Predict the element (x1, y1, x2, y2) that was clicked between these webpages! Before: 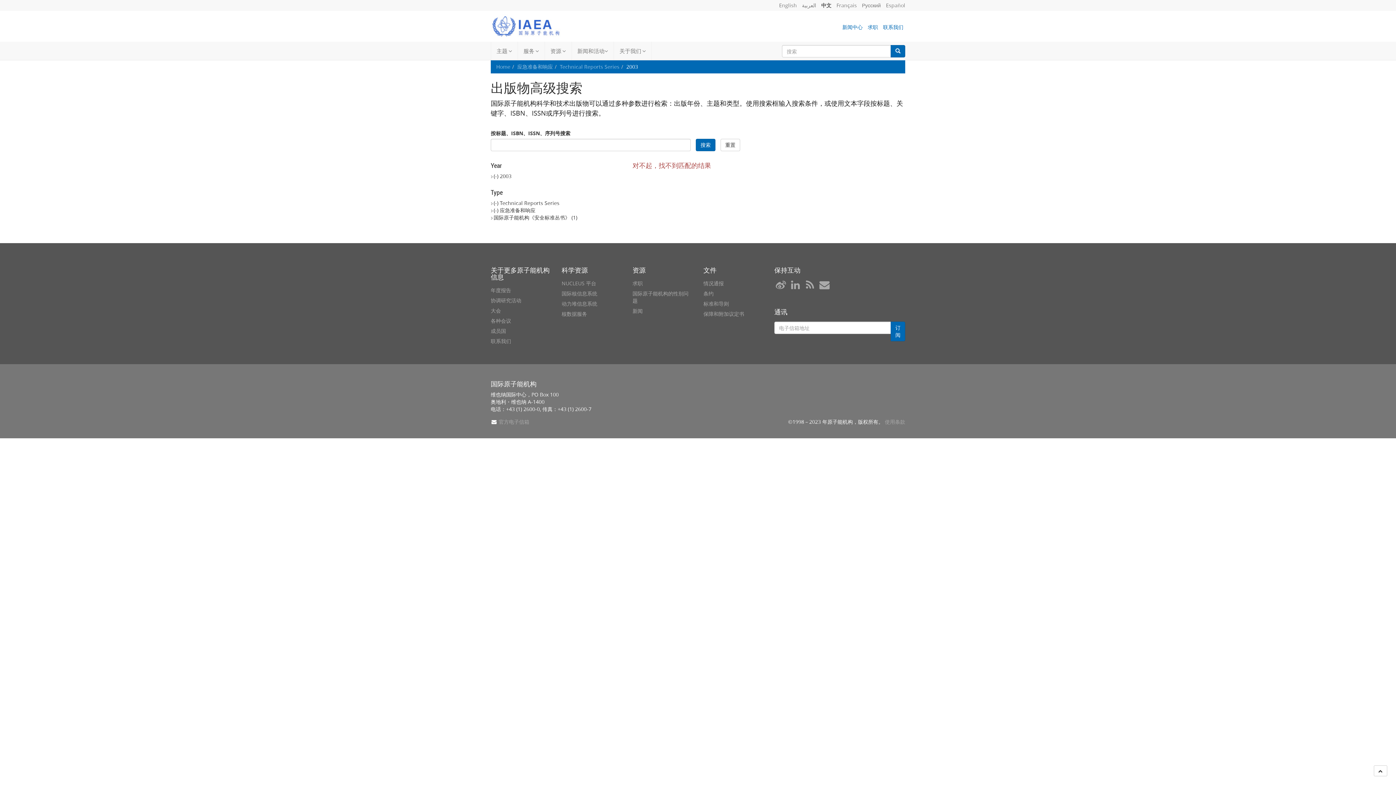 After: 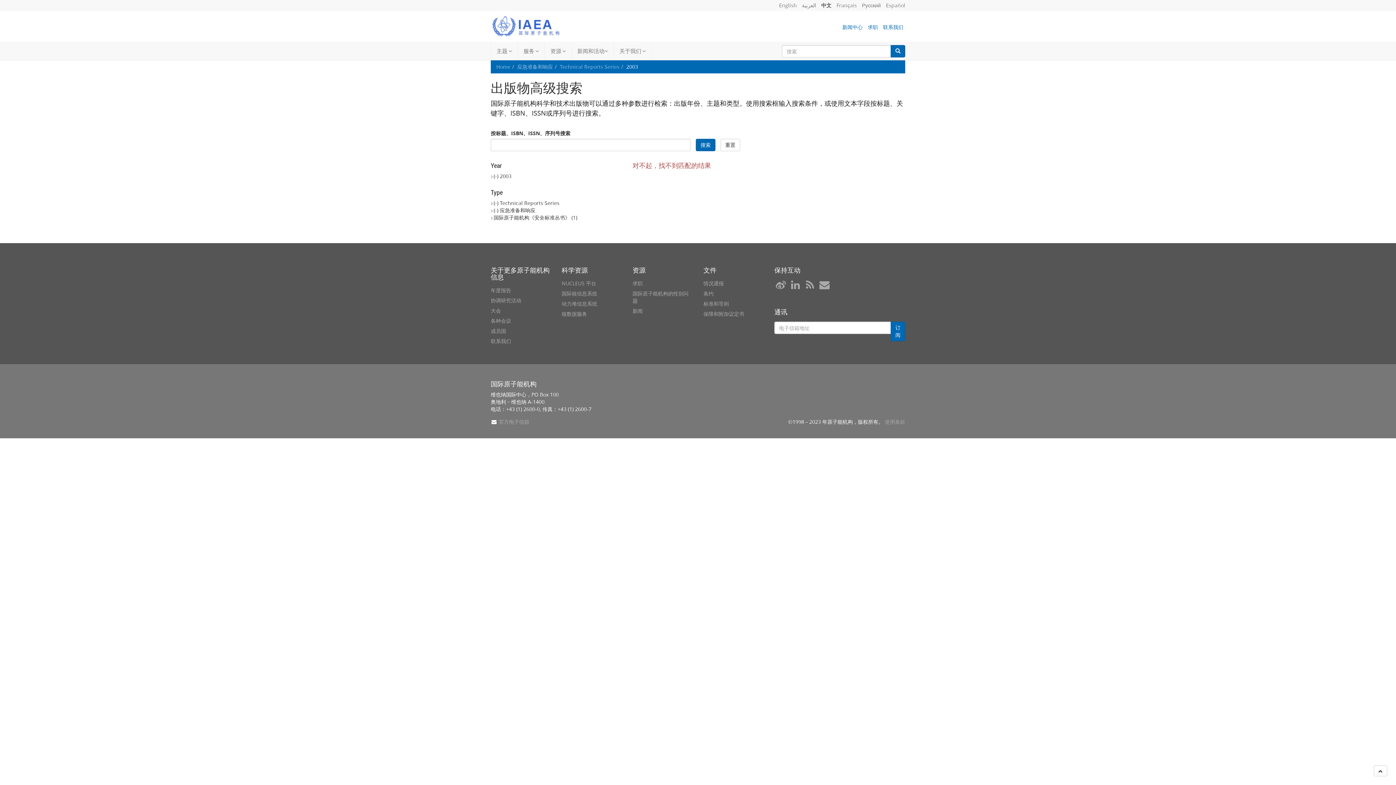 Action: label: 搜索 bbox: (696, 138, 715, 151)